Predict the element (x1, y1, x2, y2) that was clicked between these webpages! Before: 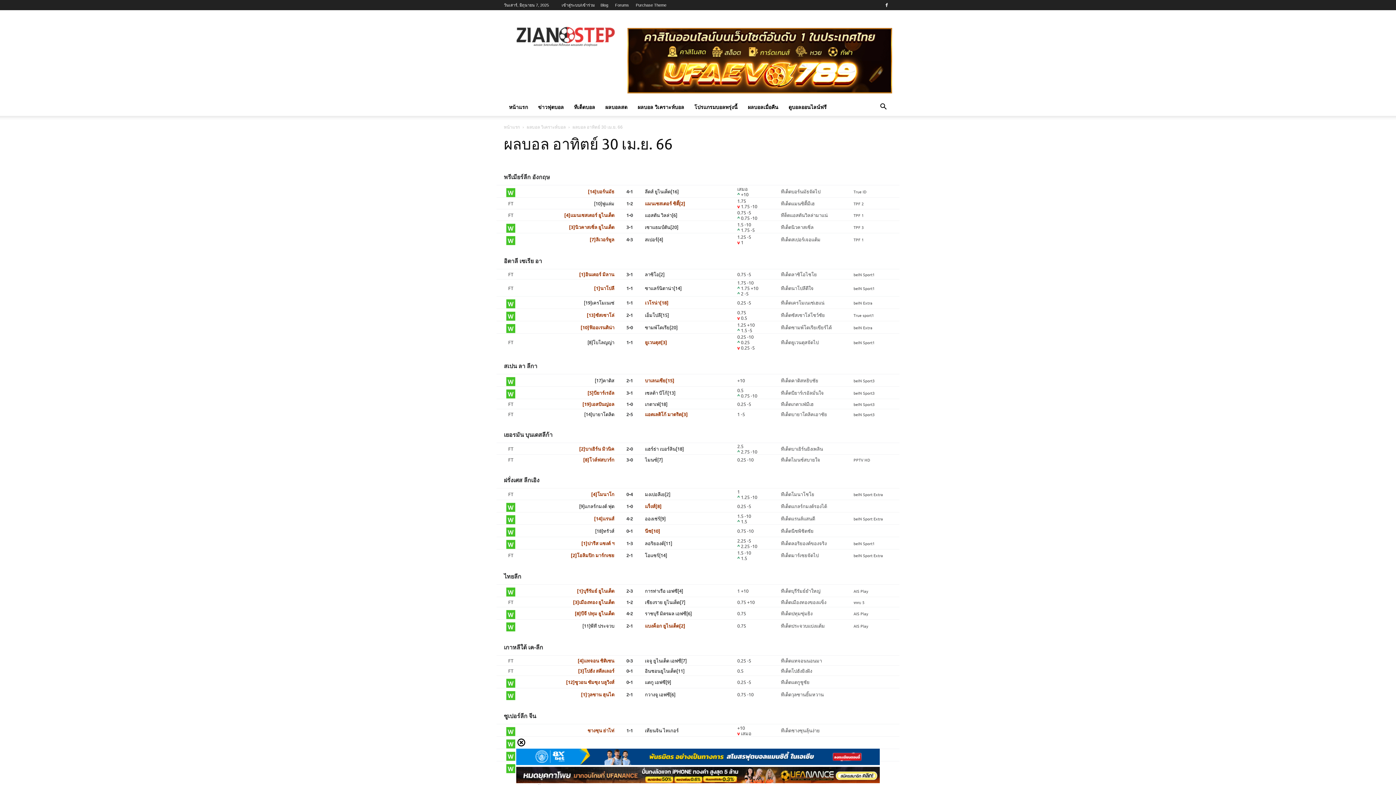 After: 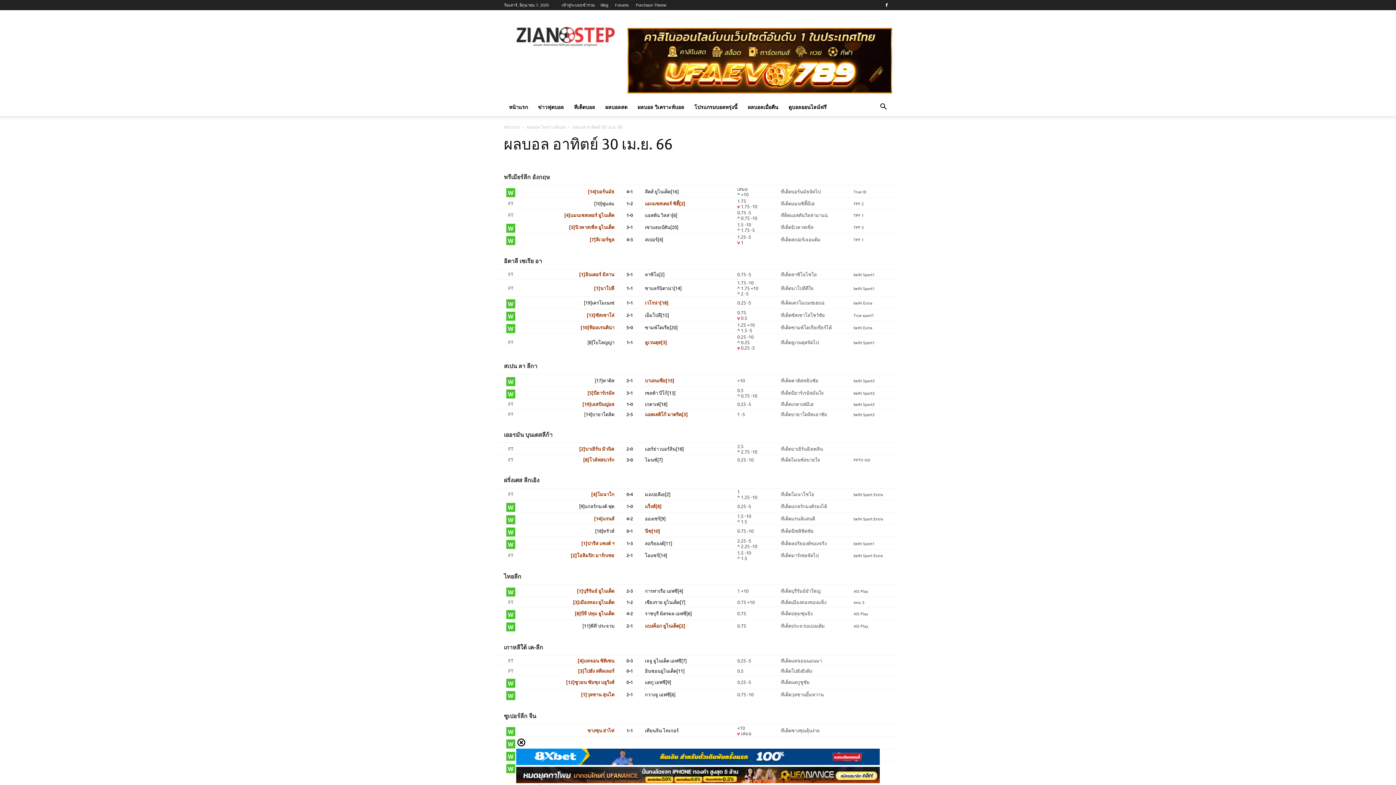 Action: bbox: (627, 28, 892, 60)